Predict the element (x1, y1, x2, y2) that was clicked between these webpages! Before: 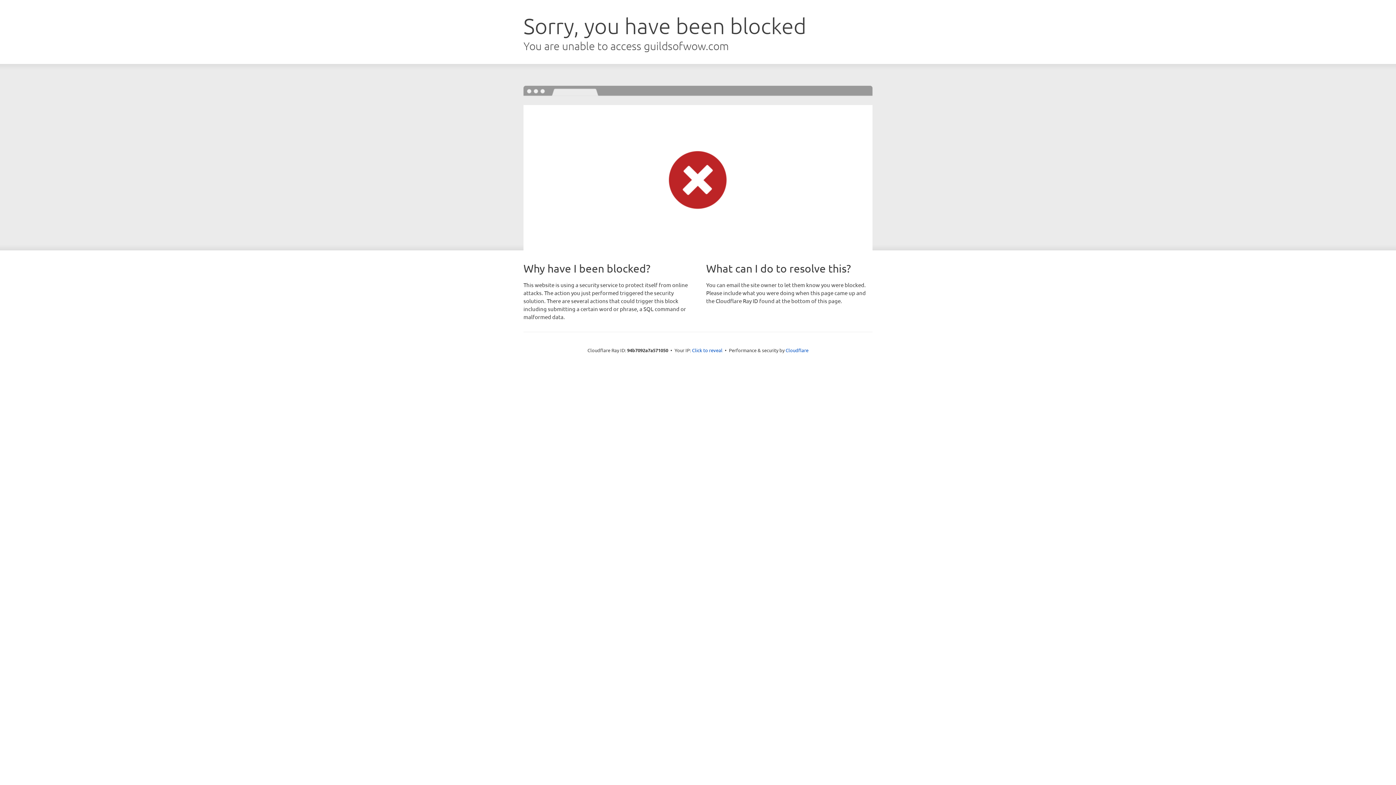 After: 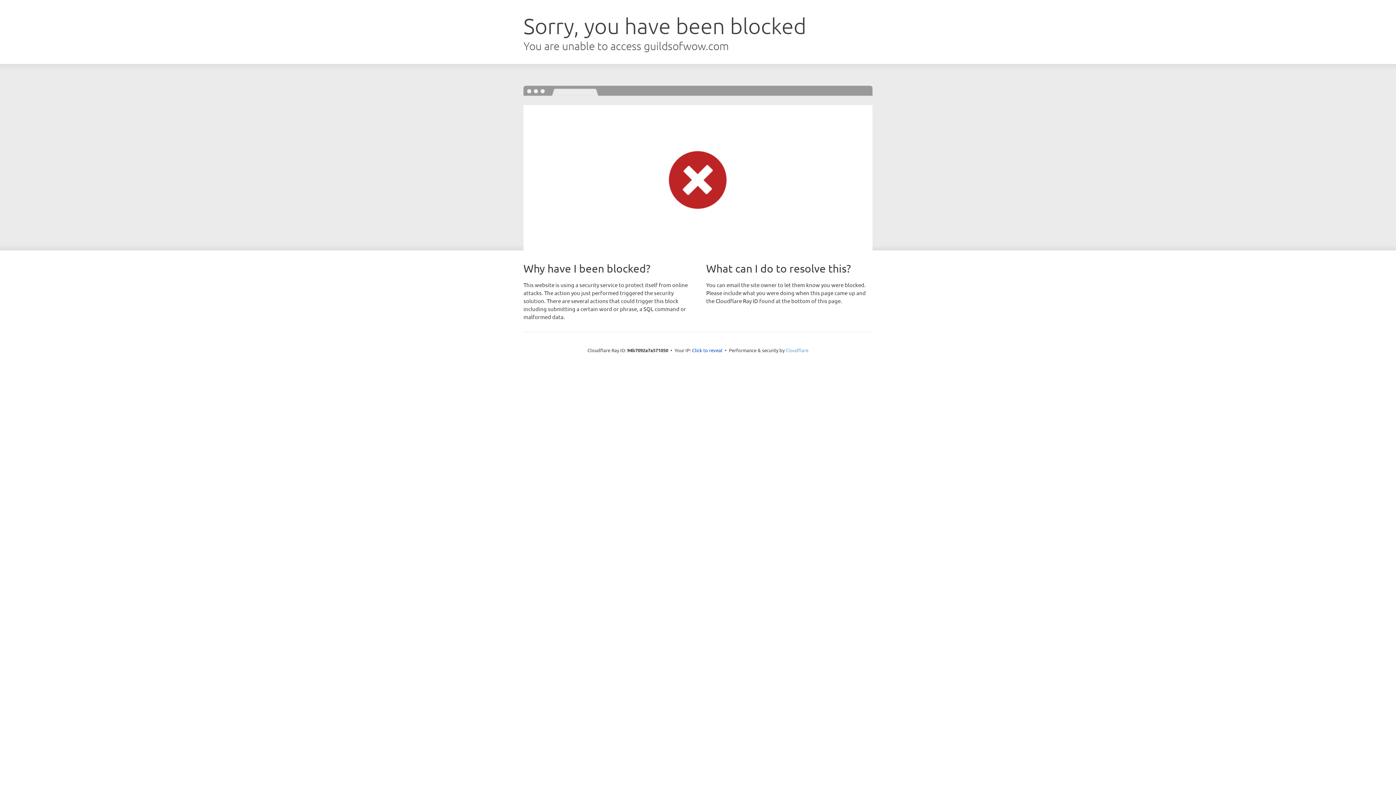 Action: bbox: (785, 347, 808, 353) label: Cloudflare